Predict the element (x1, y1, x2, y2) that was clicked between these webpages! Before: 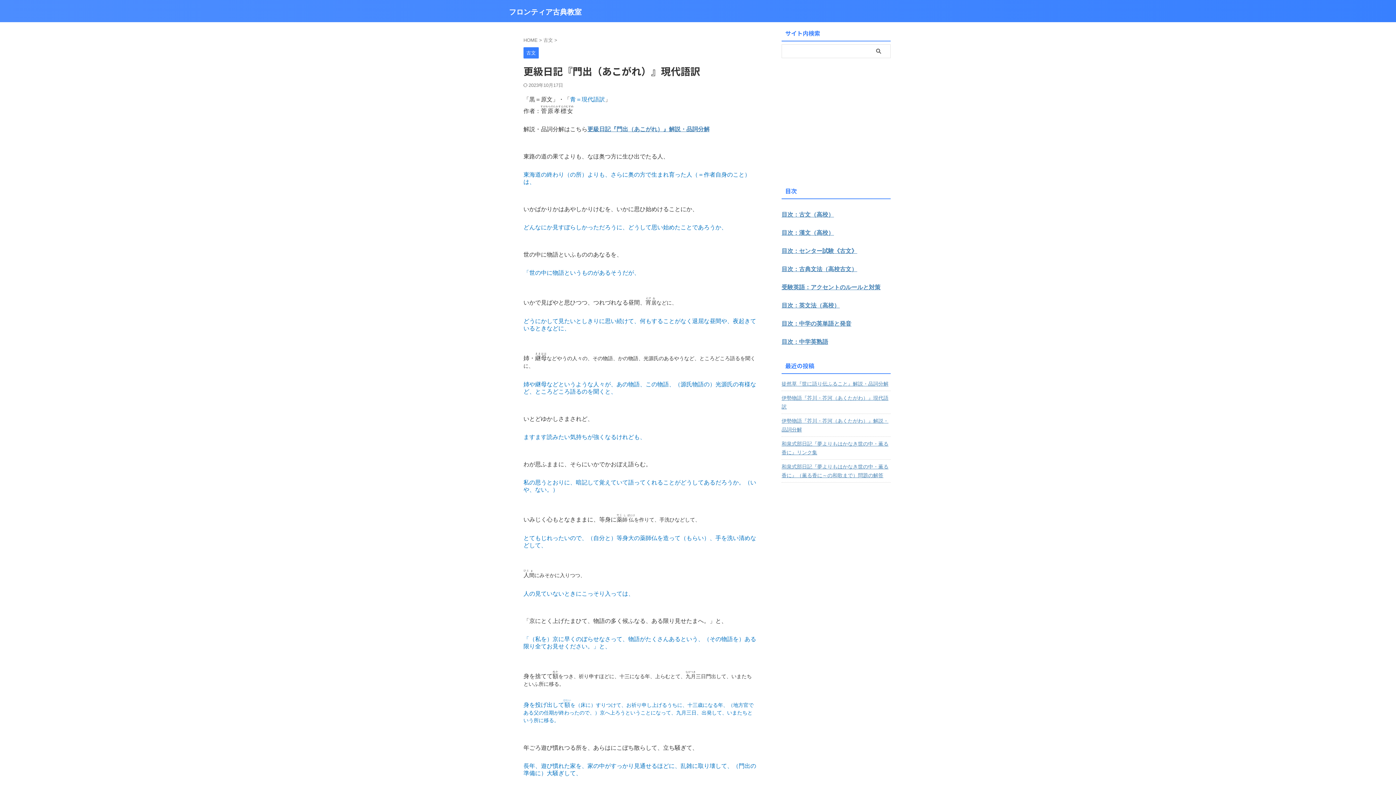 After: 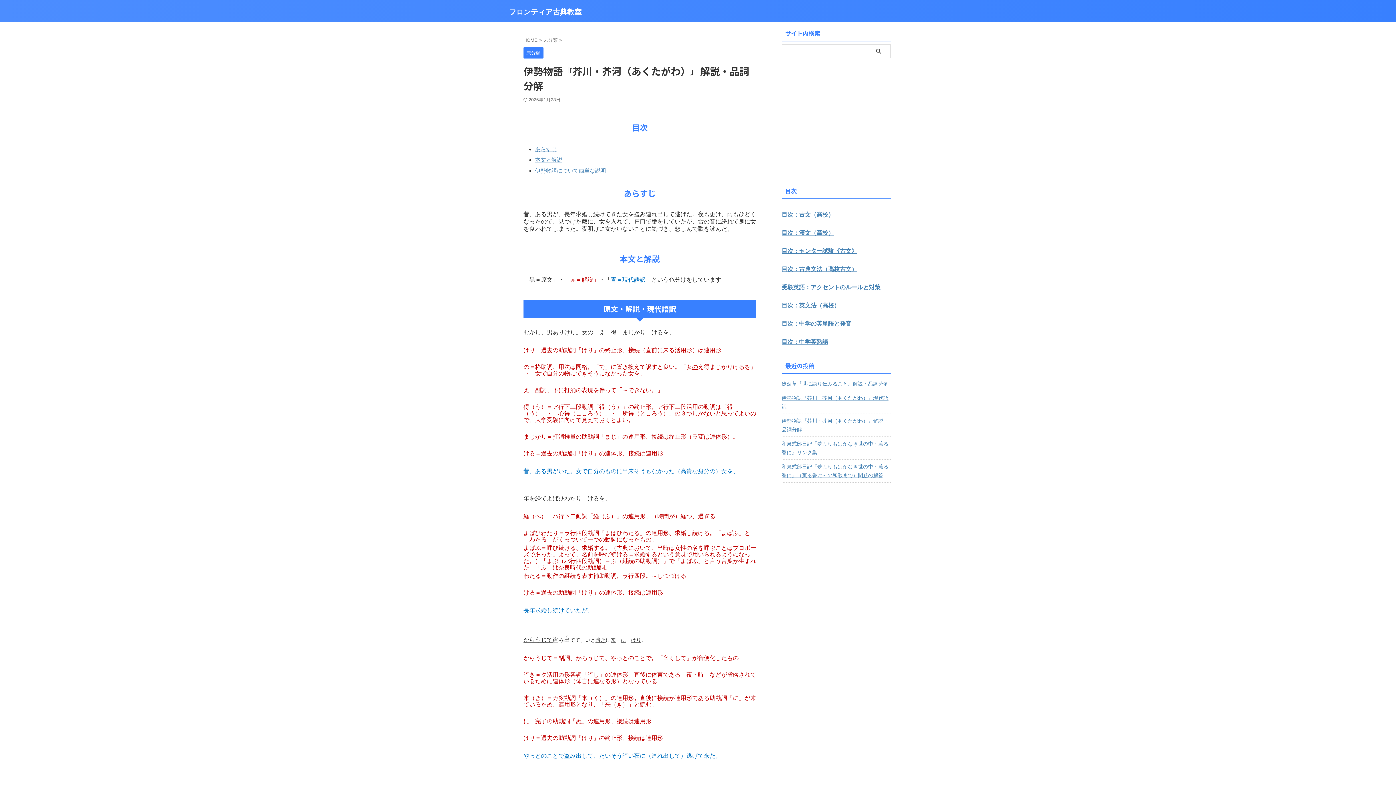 Action: bbox: (781, 414, 890, 435) label: 伊勢物語『芥川・芥河（あくたがわ）』解説・品詞分解